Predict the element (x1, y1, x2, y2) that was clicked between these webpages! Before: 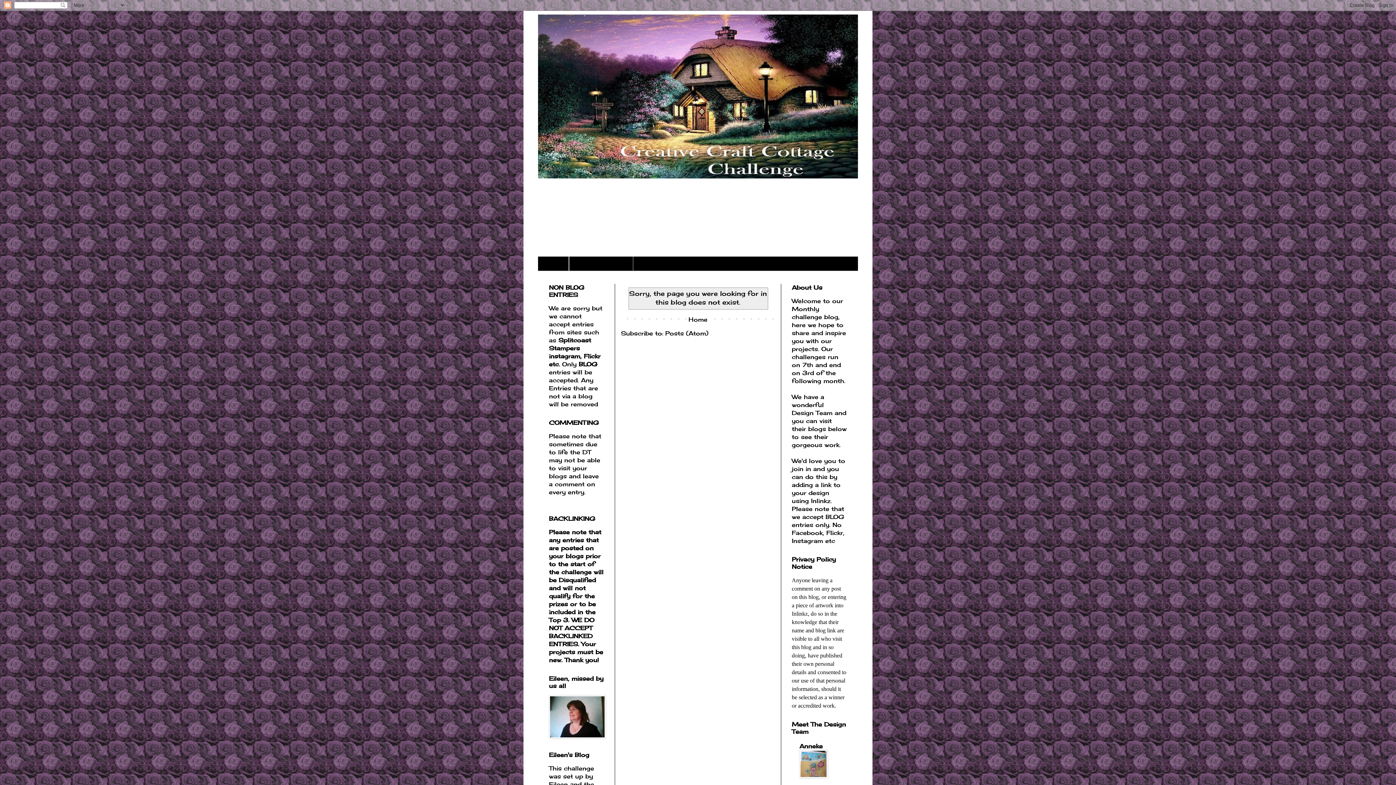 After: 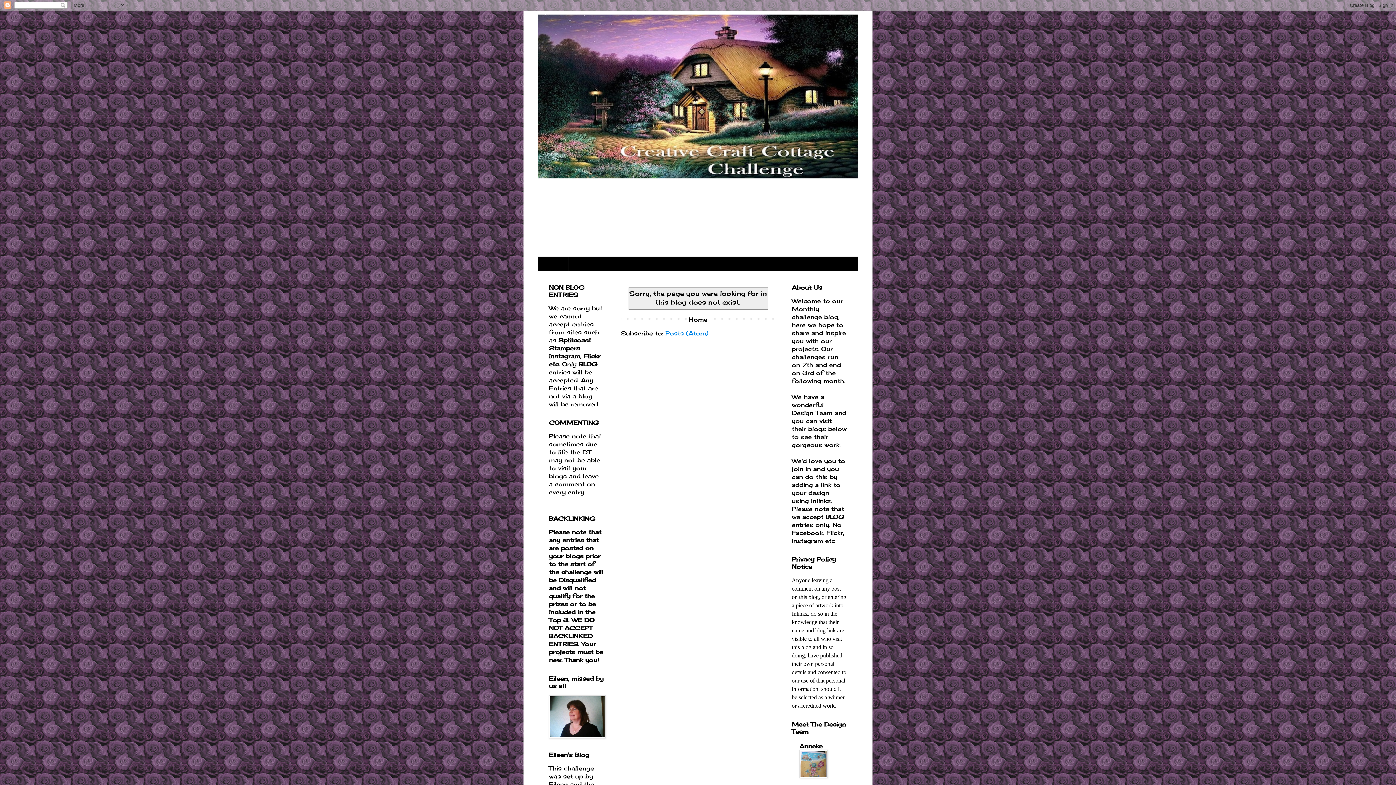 Action: label: Posts (Atom) bbox: (665, 329, 708, 336)